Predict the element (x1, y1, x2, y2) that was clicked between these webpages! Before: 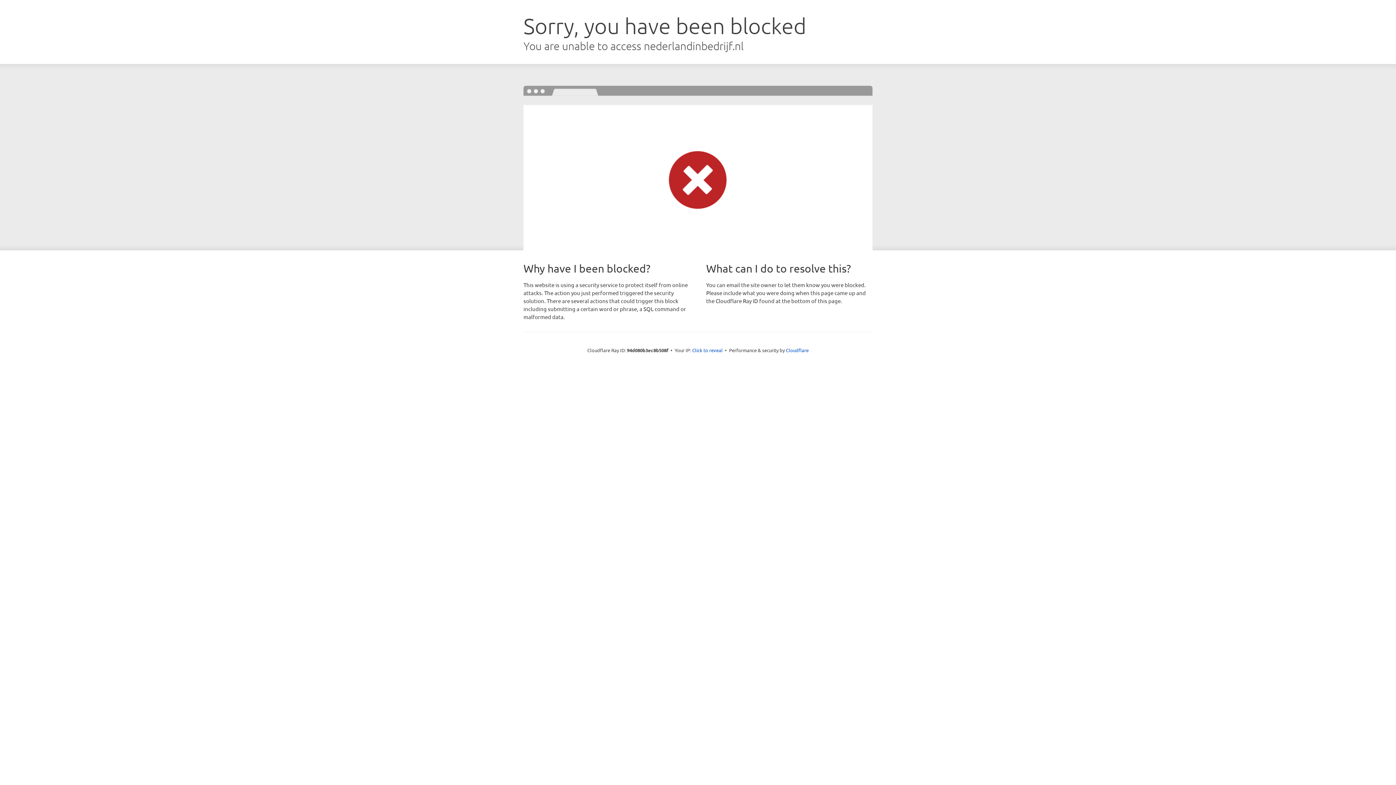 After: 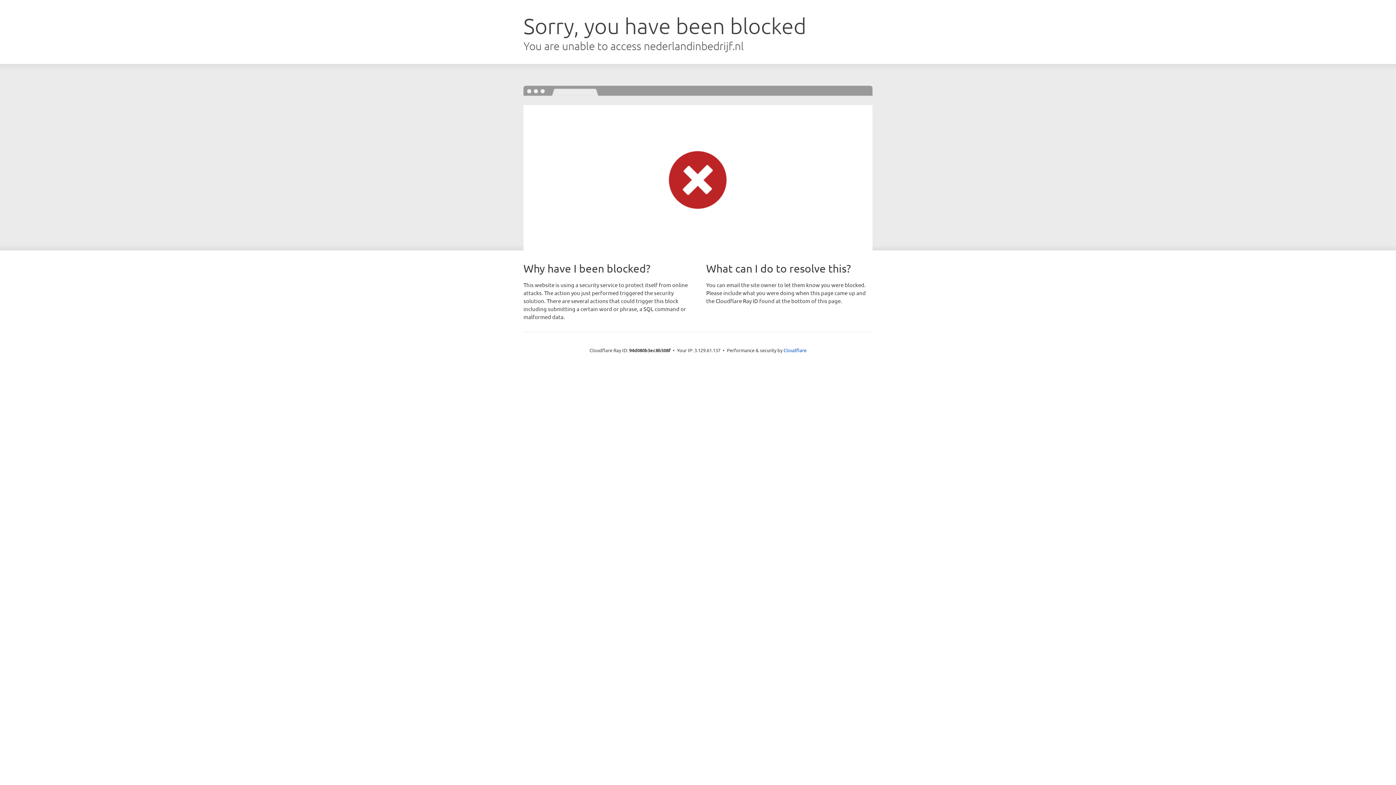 Action: label: Click to reveal bbox: (692, 346, 722, 353)